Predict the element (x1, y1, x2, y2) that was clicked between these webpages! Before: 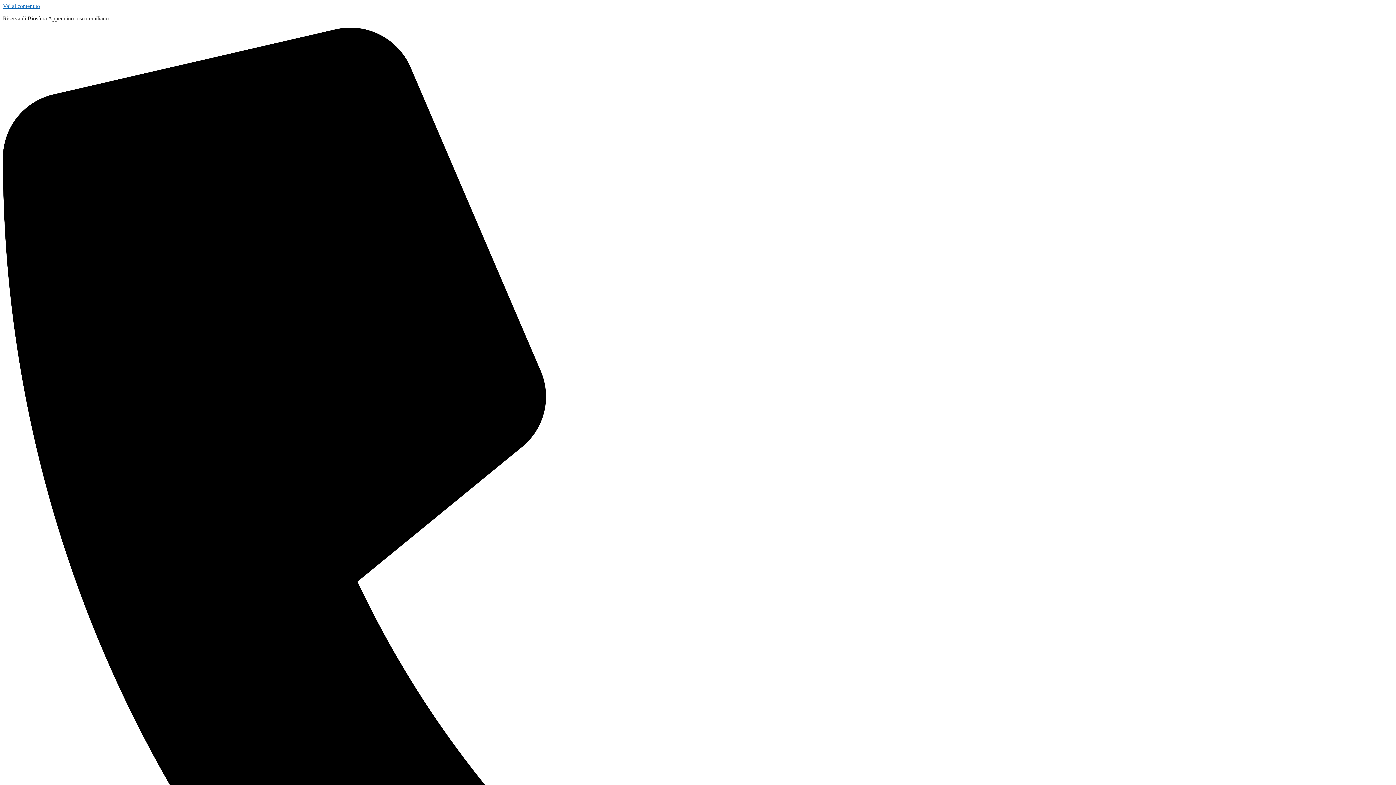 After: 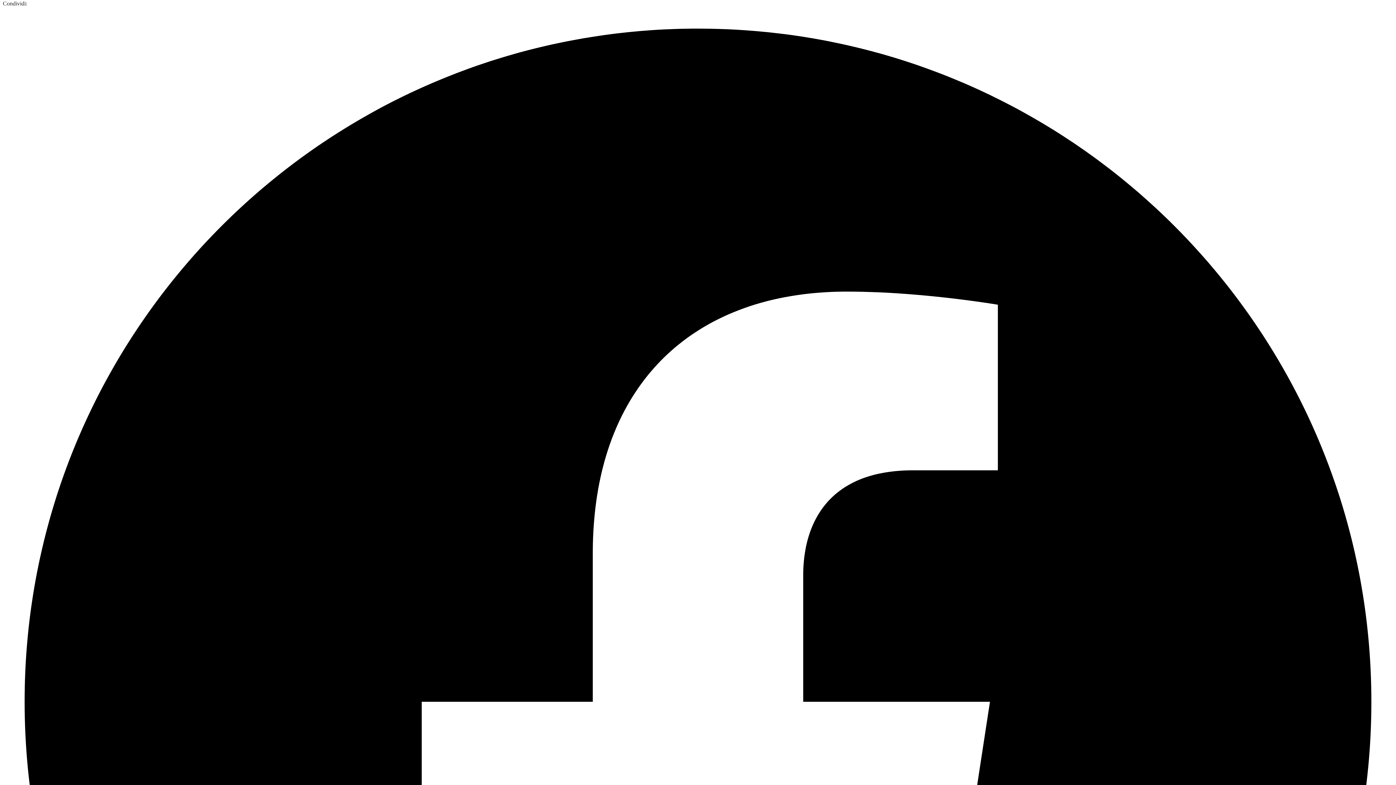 Action: bbox: (2, 2, 40, 9) label: Vai al contenuto